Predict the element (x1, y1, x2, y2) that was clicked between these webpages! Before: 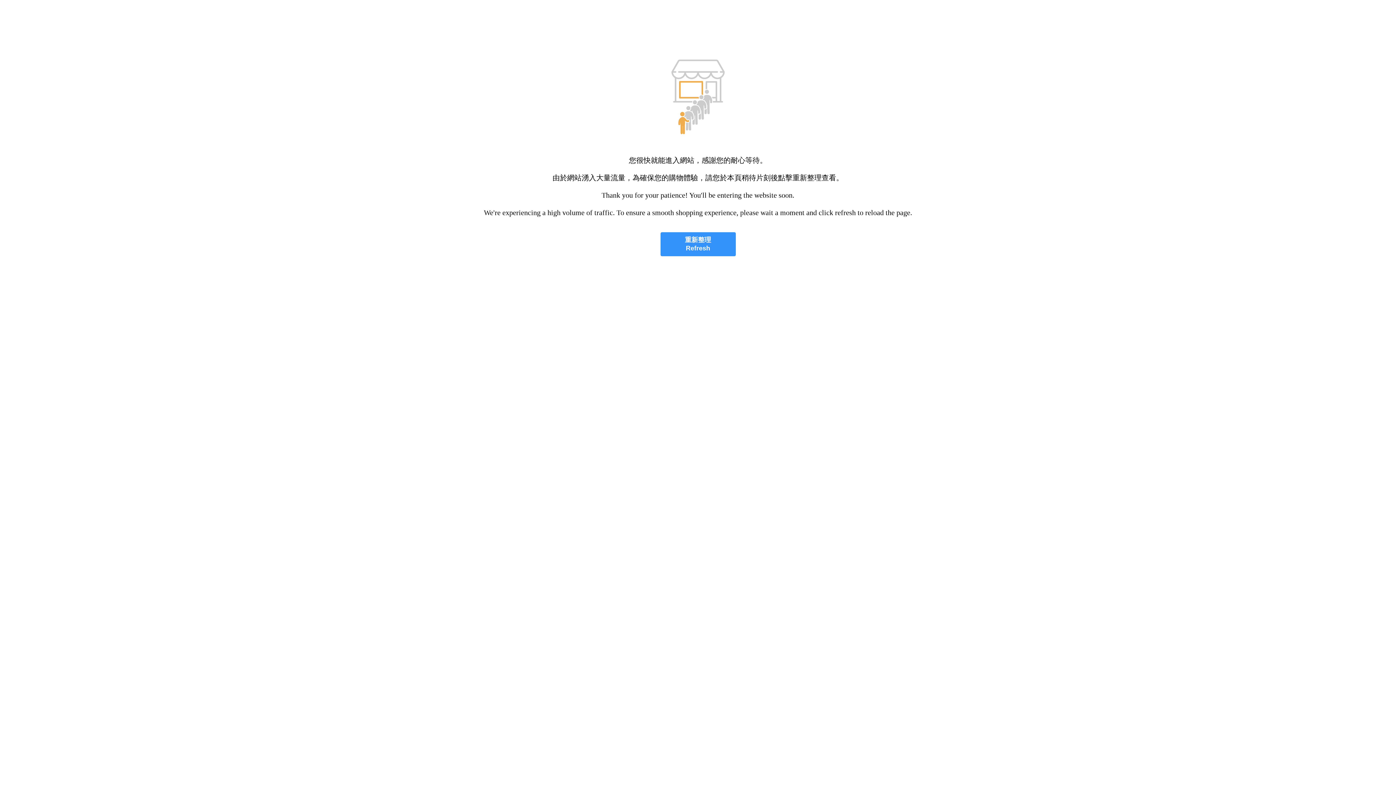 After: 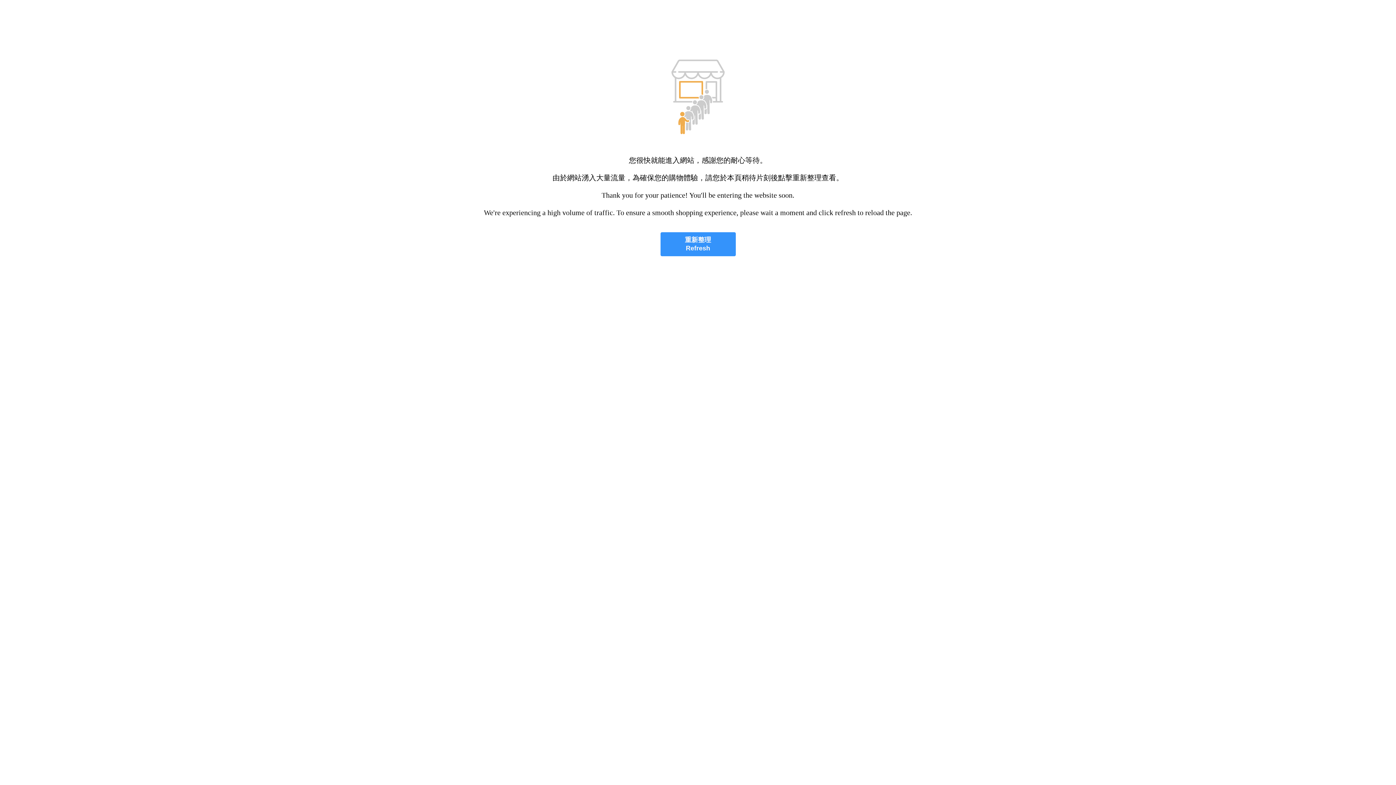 Action: label: 重新整理
Refresh bbox: (660, 232, 735, 256)